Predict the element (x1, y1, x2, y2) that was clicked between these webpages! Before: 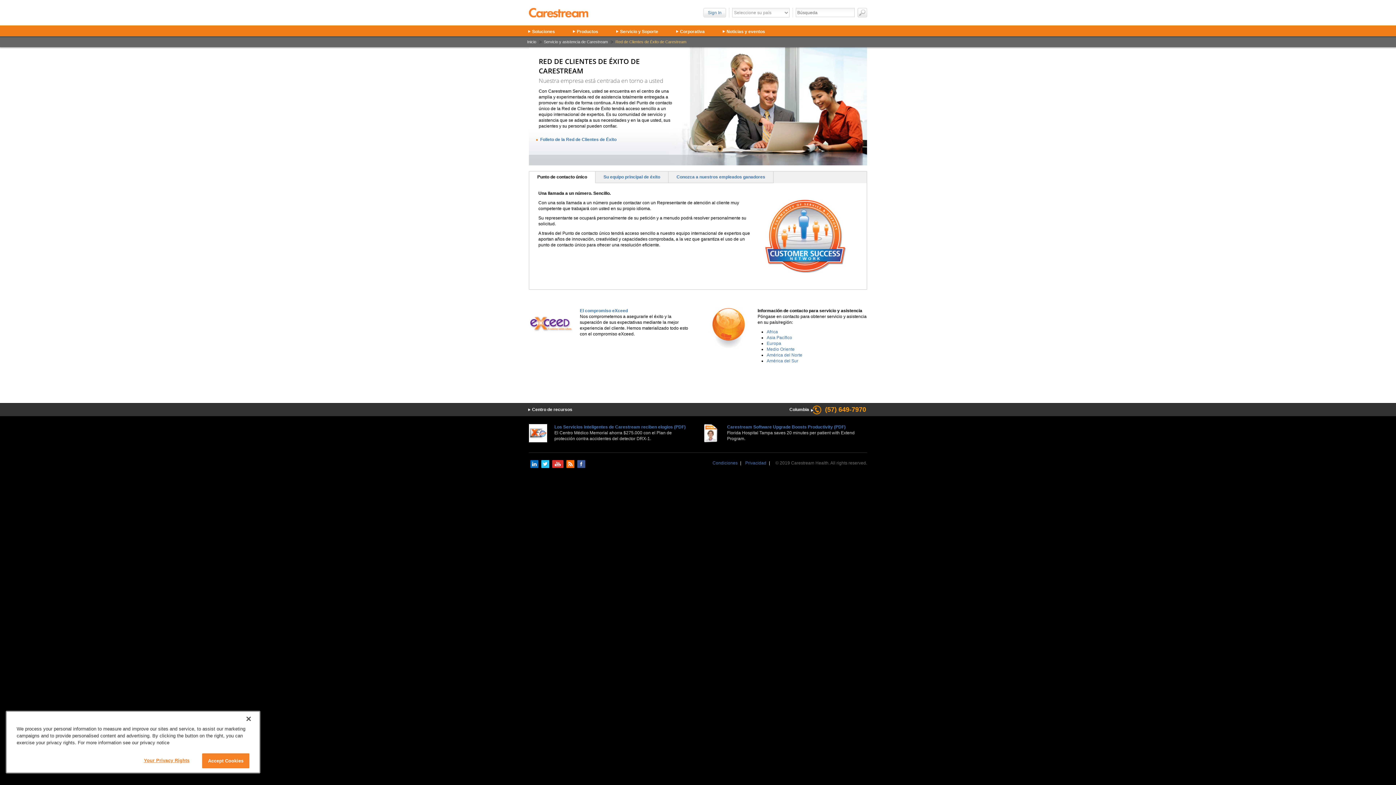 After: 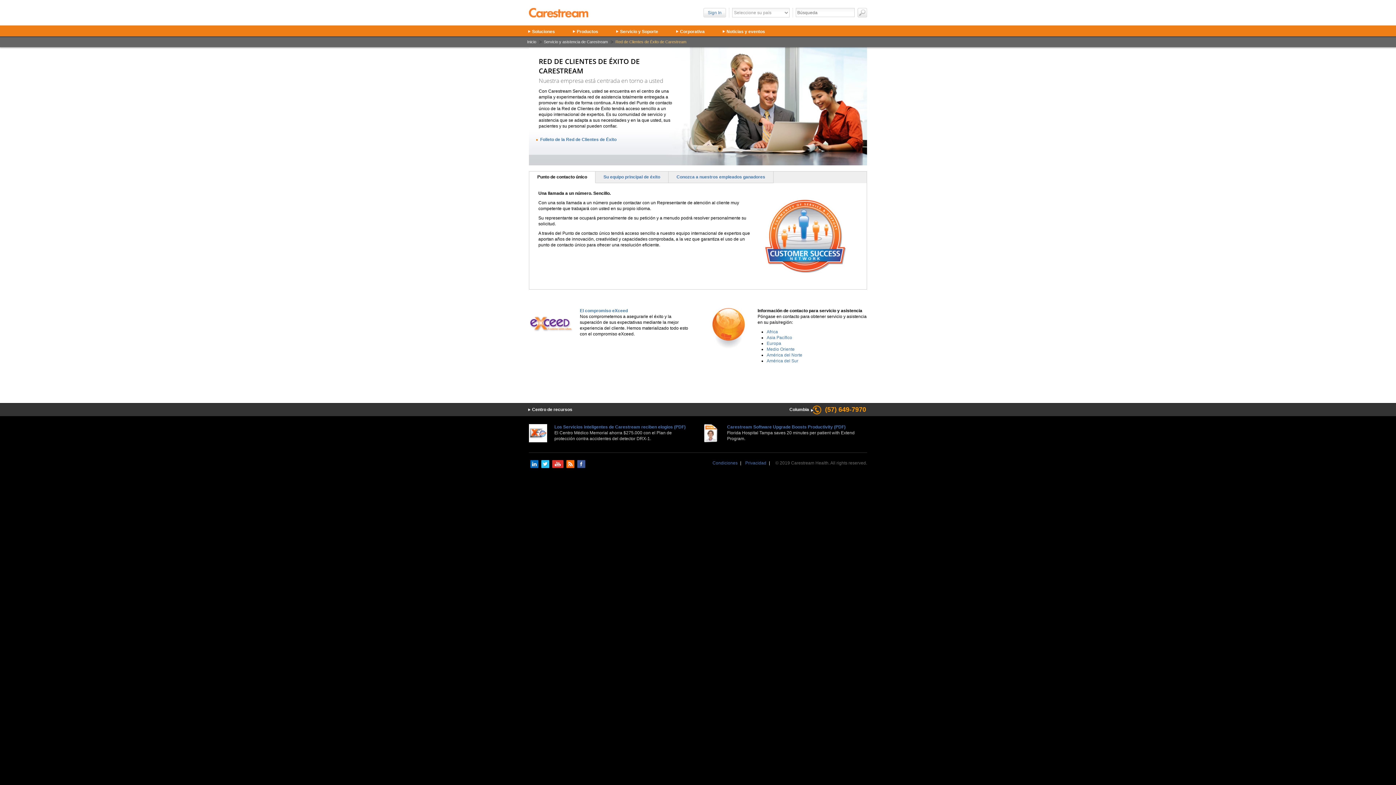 Action: label: Close bbox: (240, 711, 256, 727)